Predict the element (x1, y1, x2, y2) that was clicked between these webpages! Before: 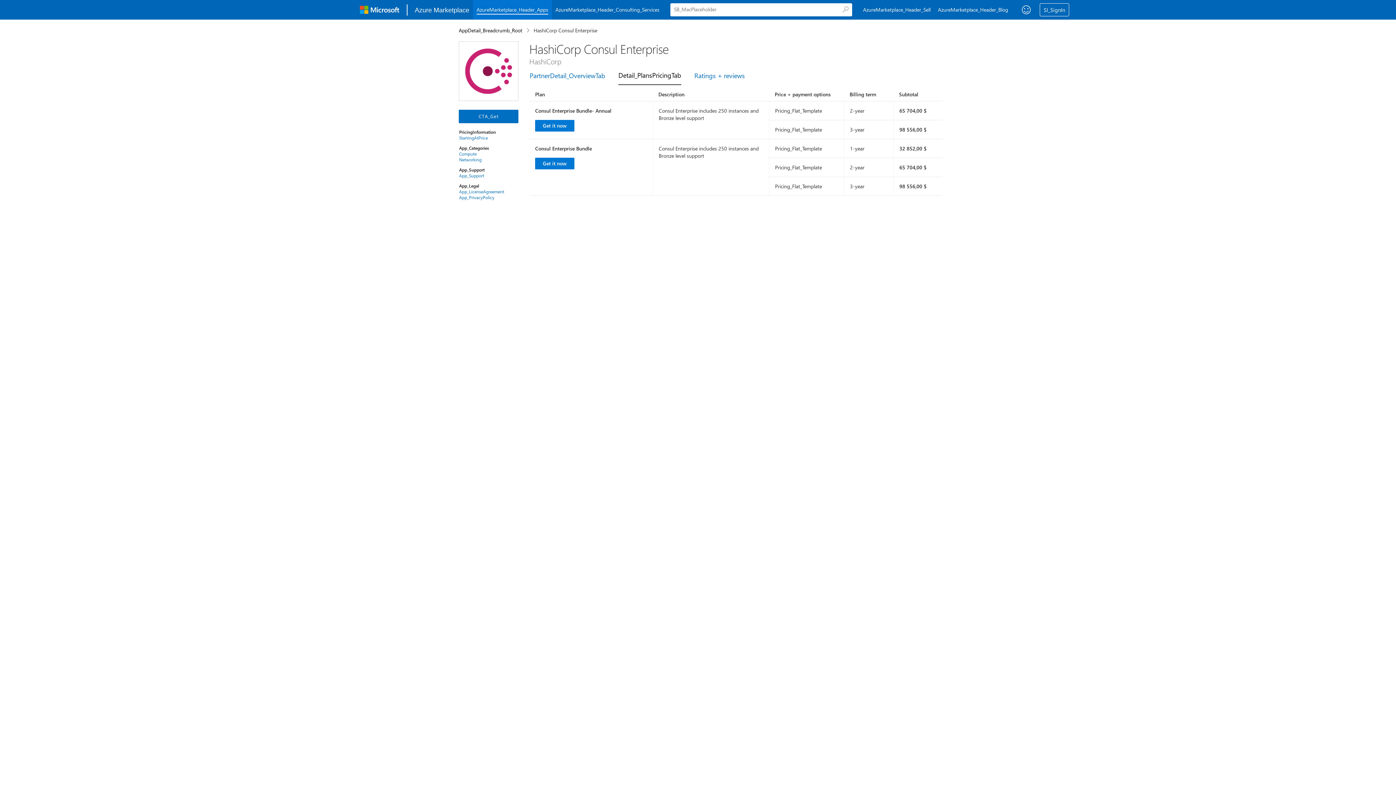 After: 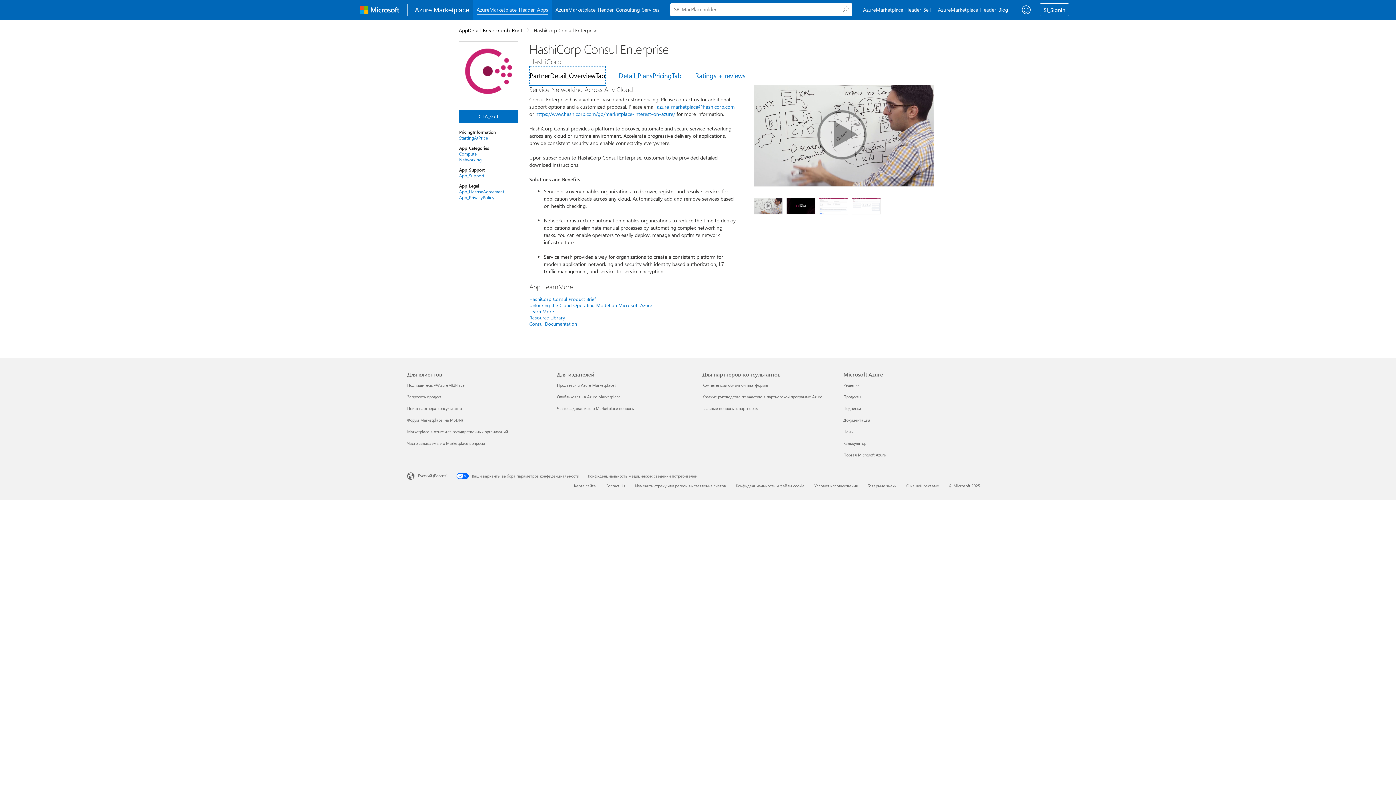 Action: label: PartnerDetail_OverviewTab bbox: (529, 66, 618, 84)